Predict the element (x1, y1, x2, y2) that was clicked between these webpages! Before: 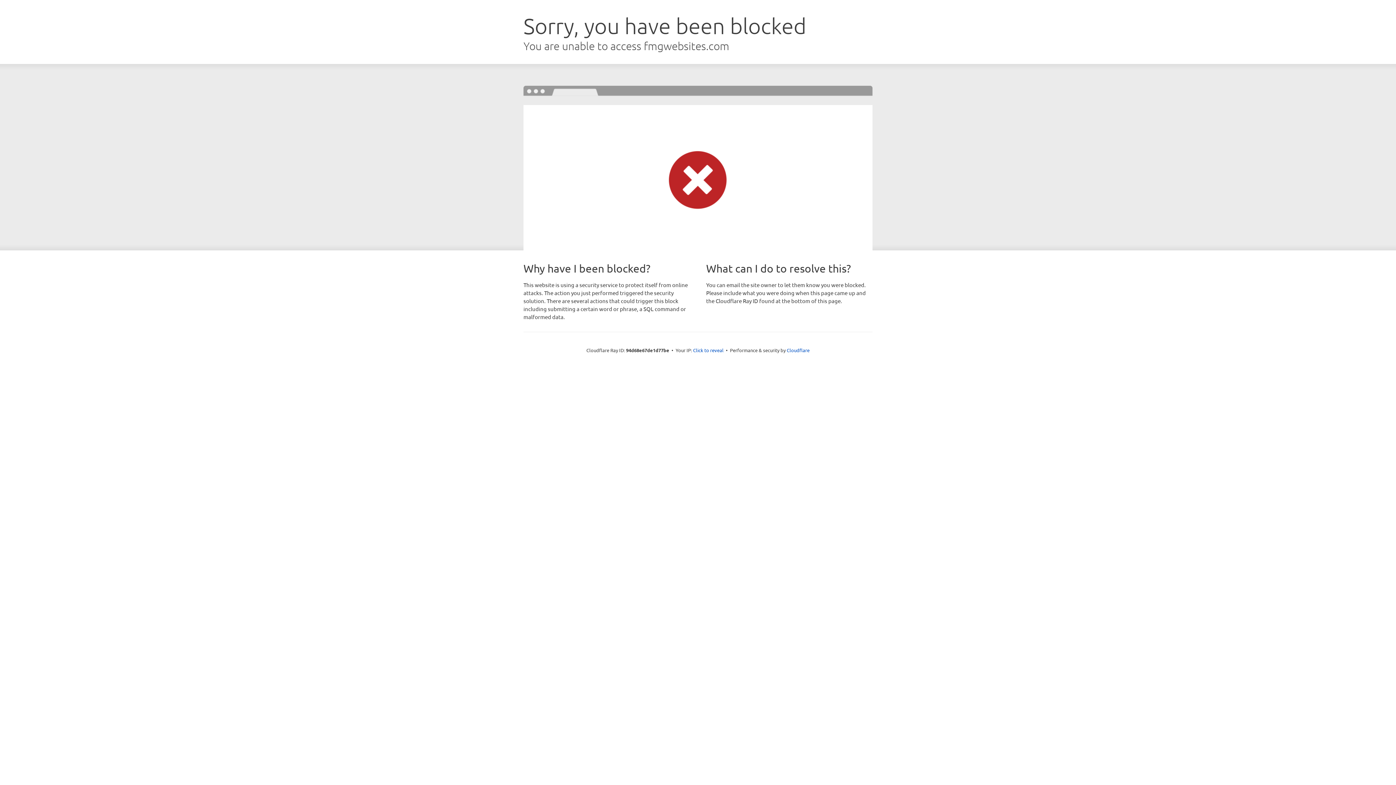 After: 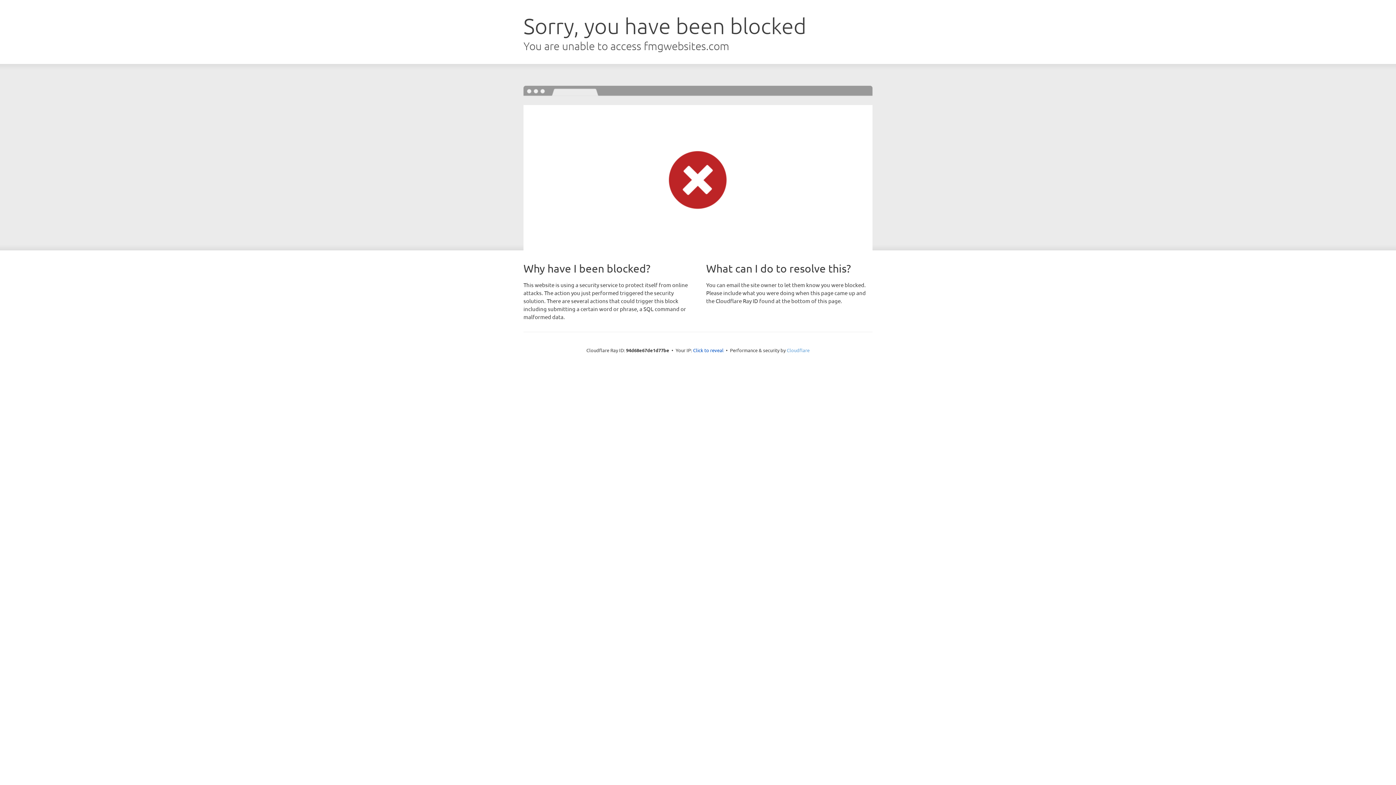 Action: bbox: (786, 347, 809, 353) label: Cloudflare